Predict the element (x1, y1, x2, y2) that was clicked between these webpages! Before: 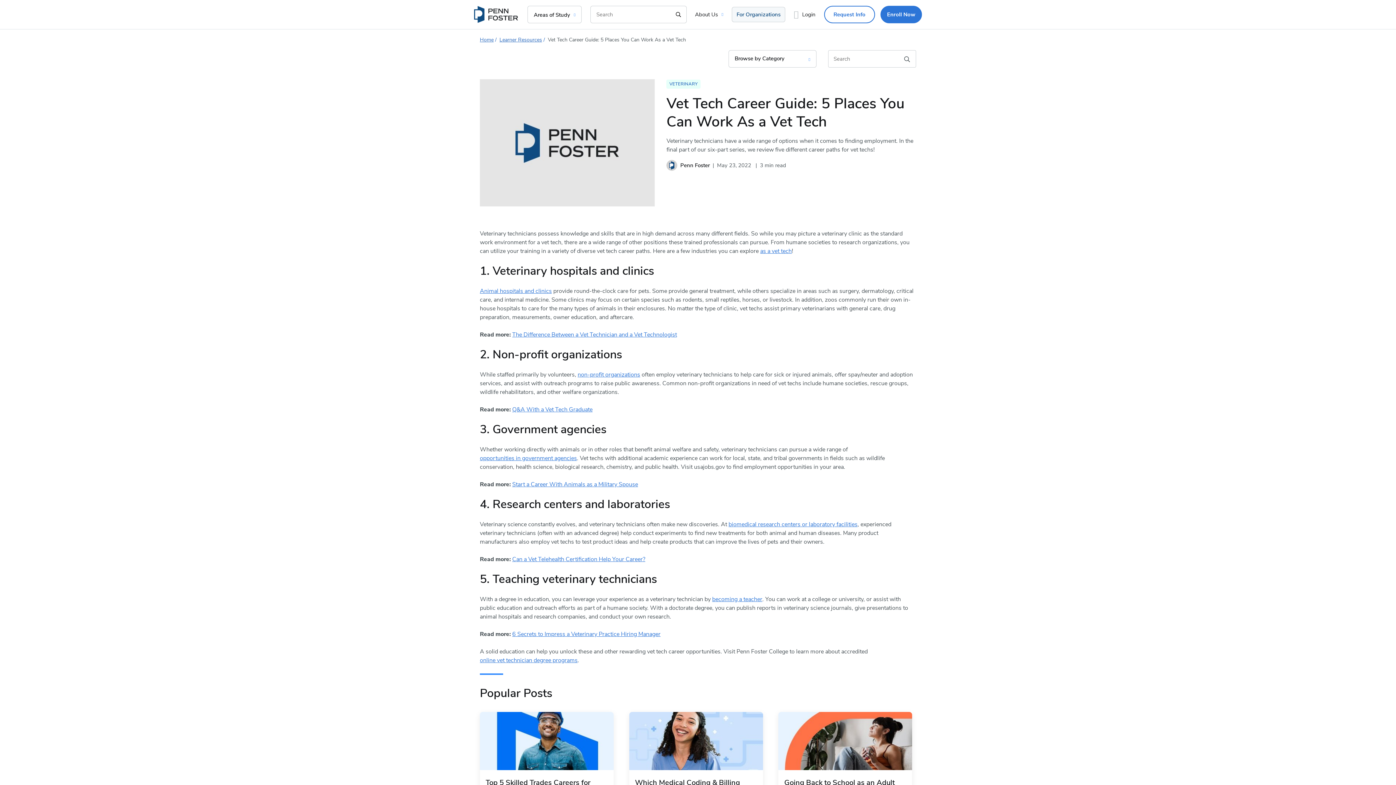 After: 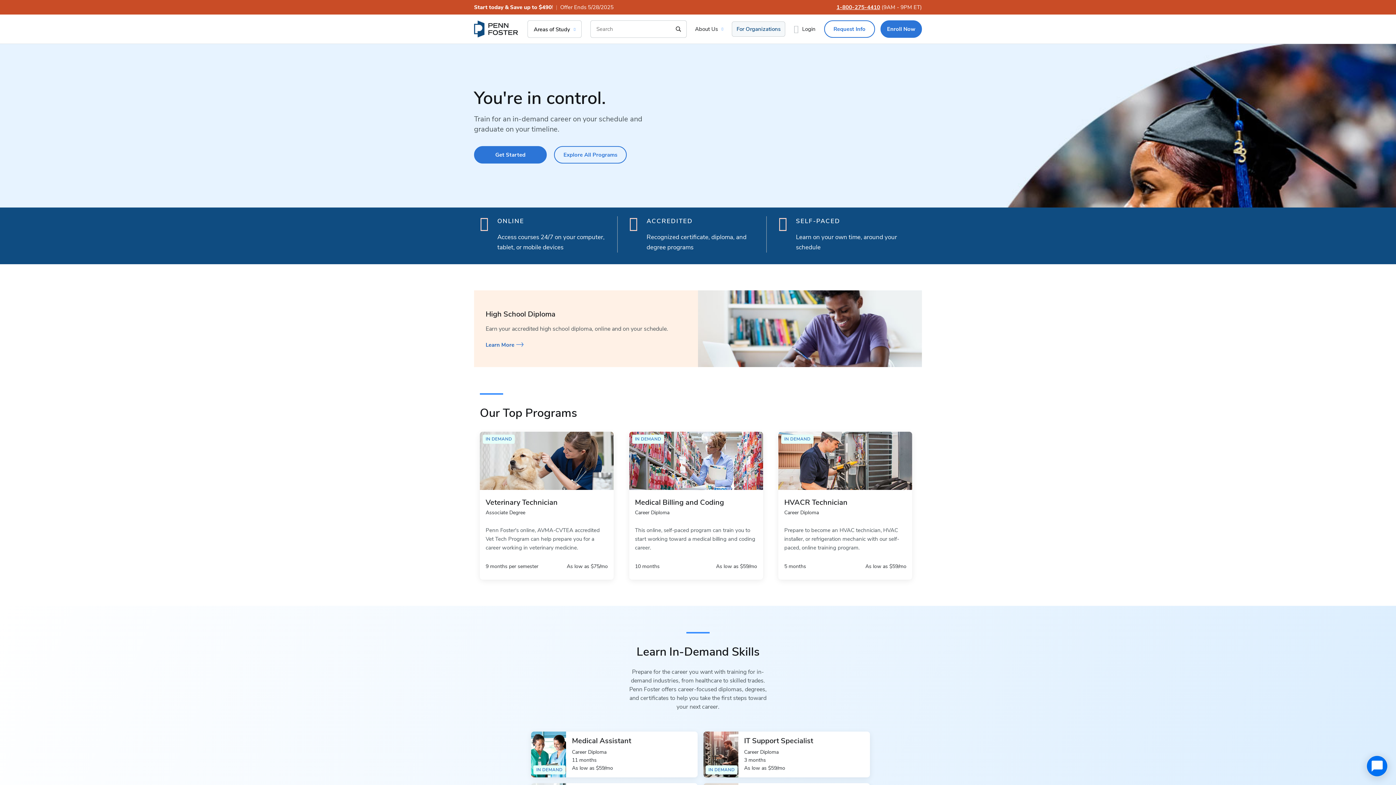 Action: bbox: (474, 5, 519, 23)